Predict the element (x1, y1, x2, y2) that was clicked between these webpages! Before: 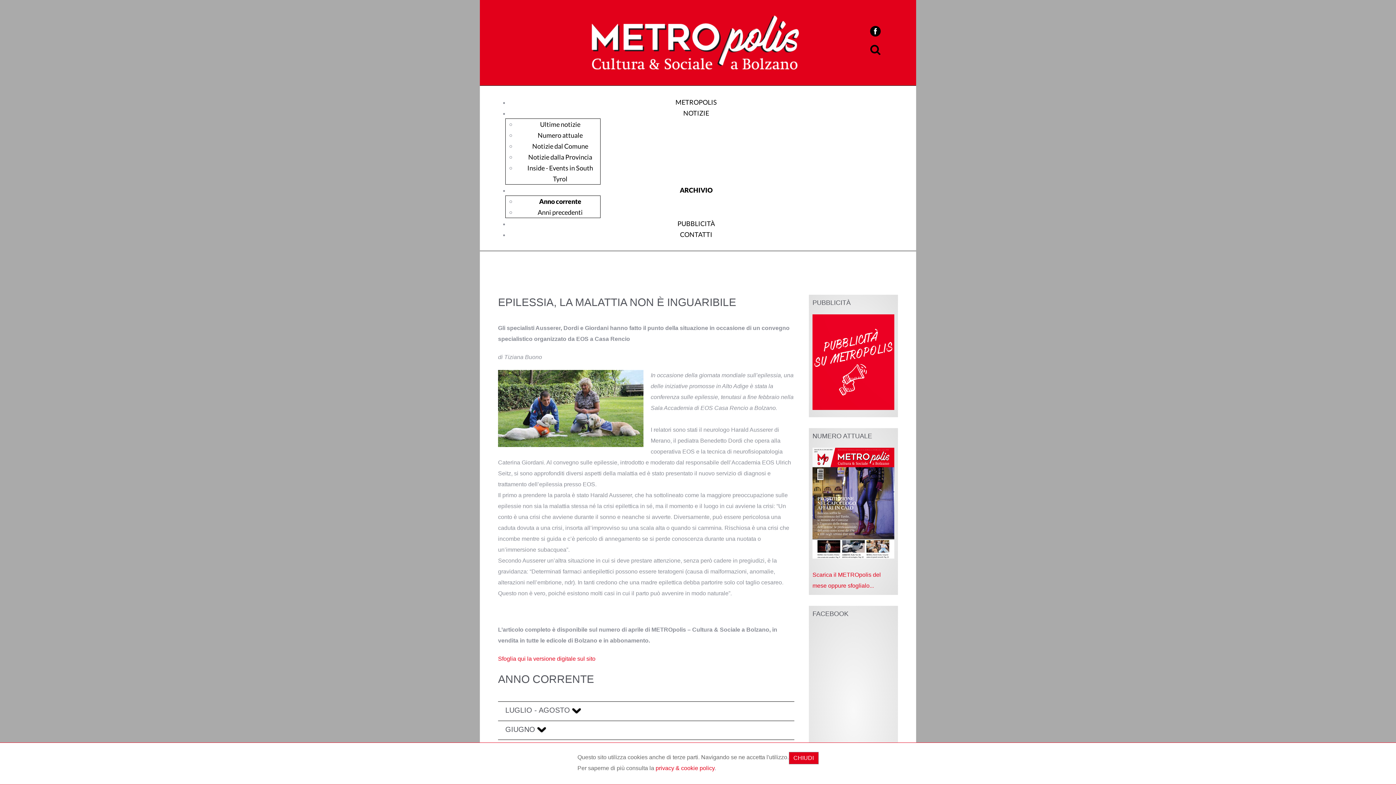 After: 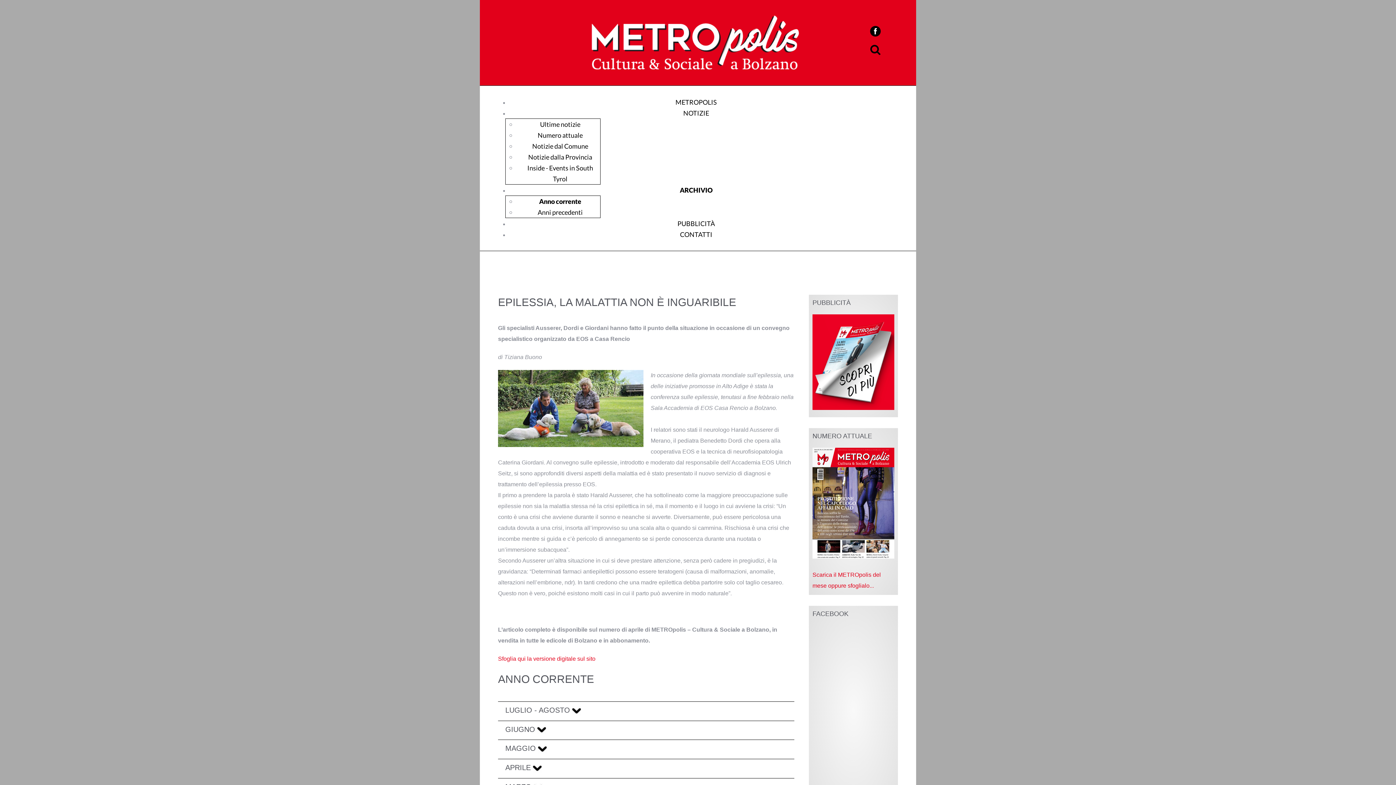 Action: label: CHIUDI bbox: (788, 752, 818, 764)